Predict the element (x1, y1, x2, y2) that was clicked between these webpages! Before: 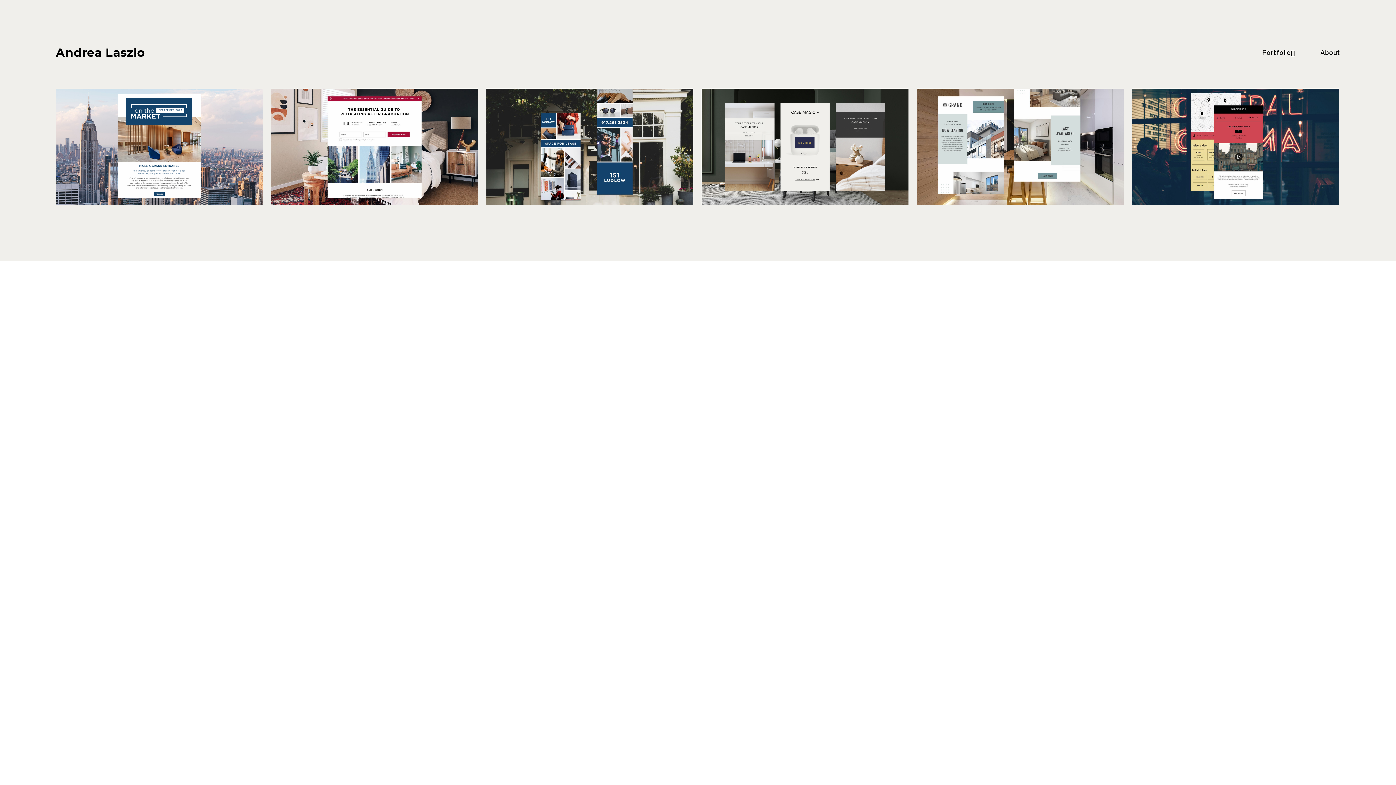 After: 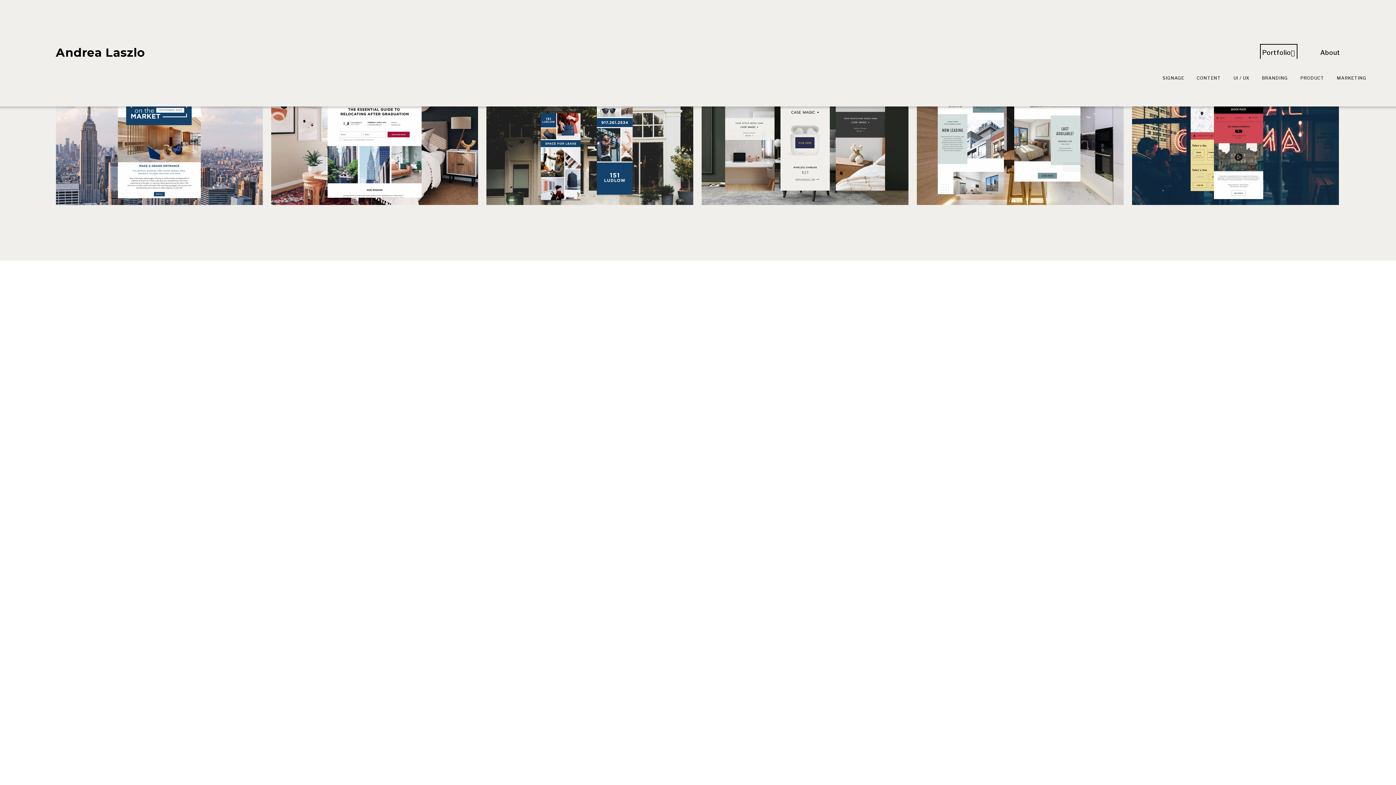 Action: bbox: (1262, 46, 1295, 58) label: folder dropdown